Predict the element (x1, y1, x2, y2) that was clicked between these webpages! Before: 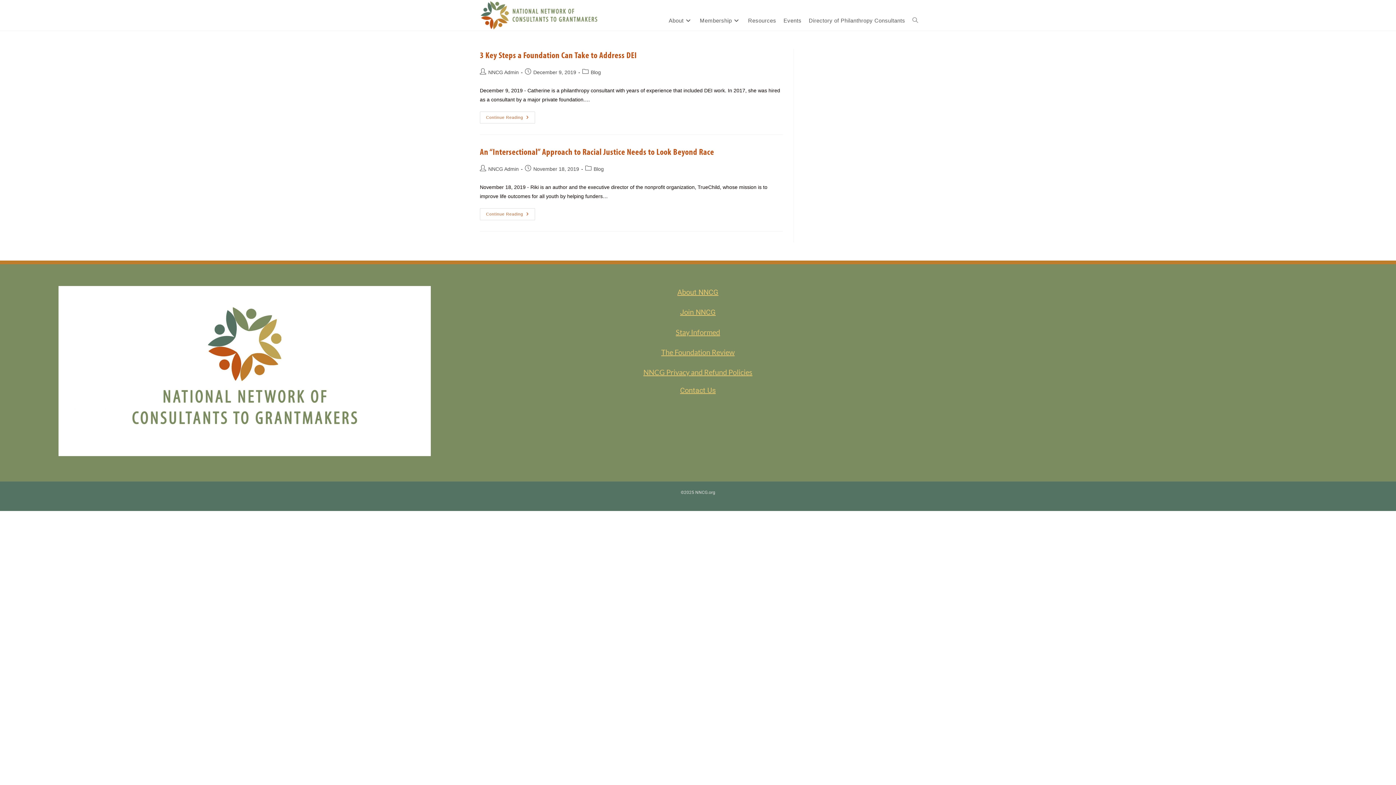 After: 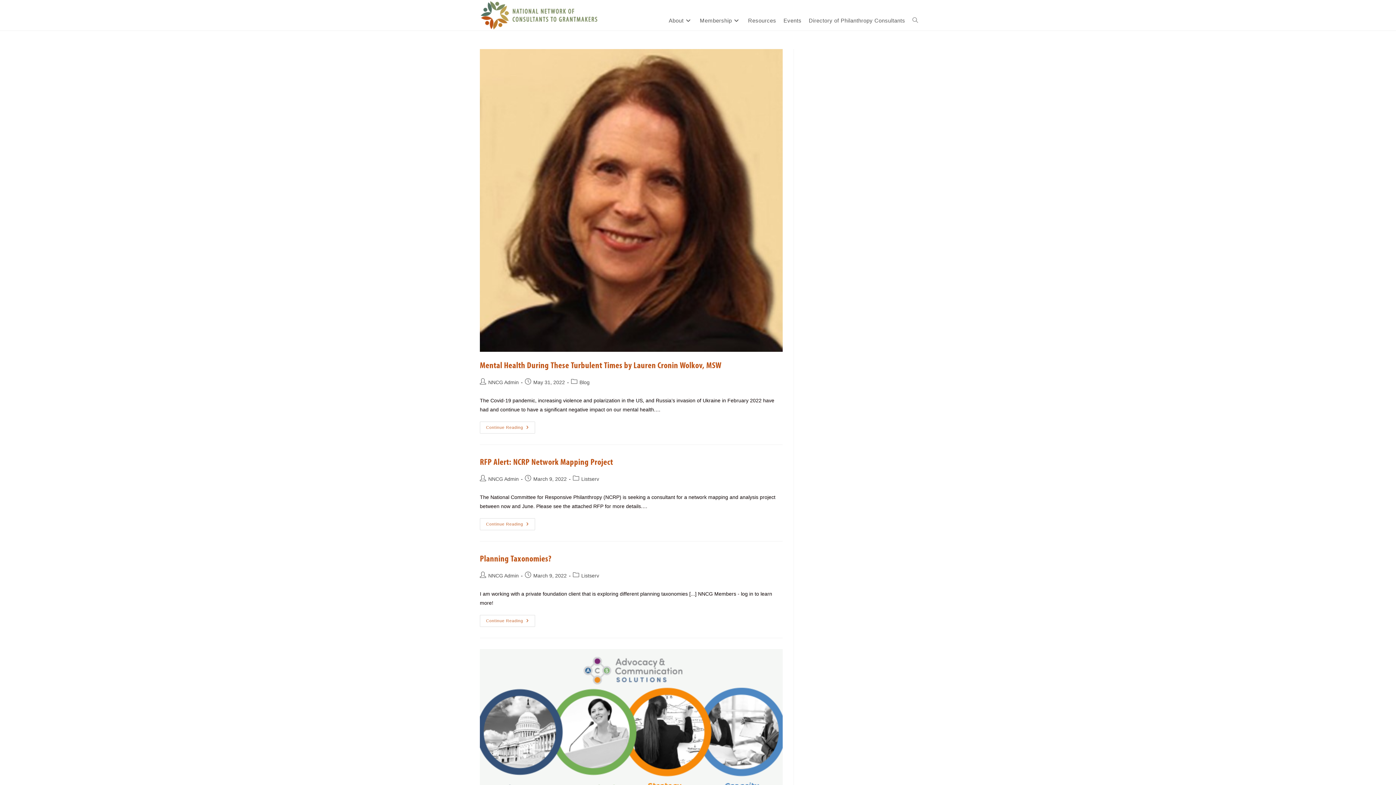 Action: bbox: (488, 69, 518, 75) label: NNCG Admin